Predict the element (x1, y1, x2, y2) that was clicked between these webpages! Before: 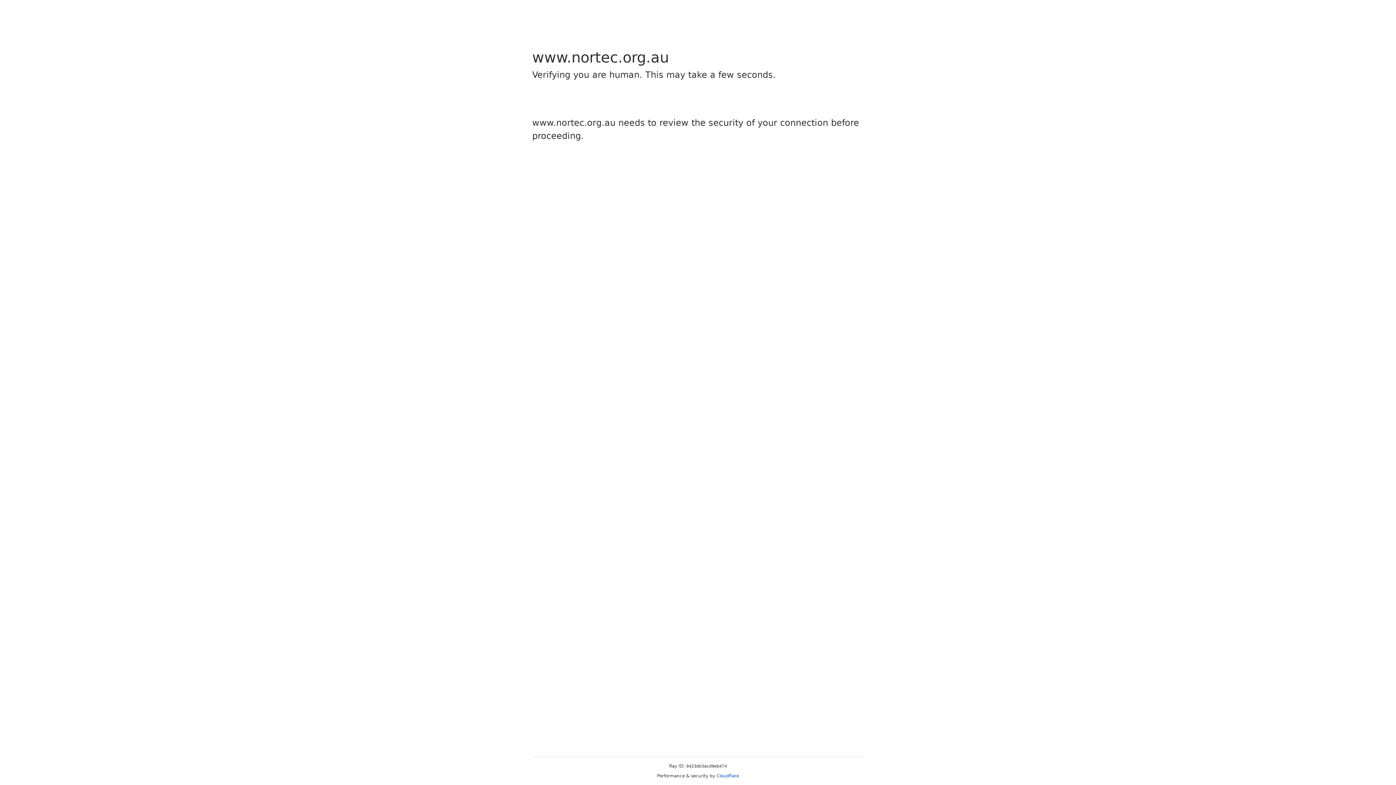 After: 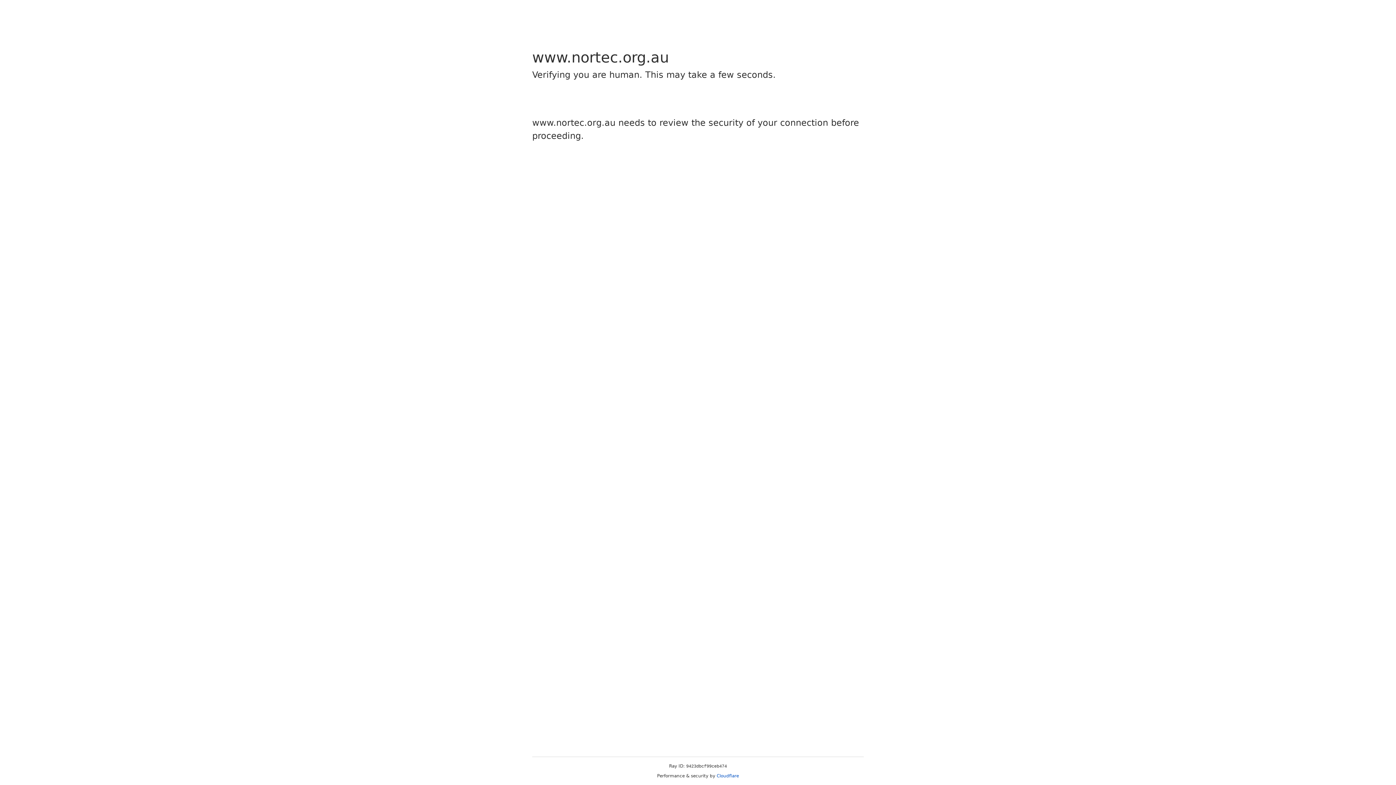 Action: label: Cloudflare bbox: (716, 773, 739, 778)